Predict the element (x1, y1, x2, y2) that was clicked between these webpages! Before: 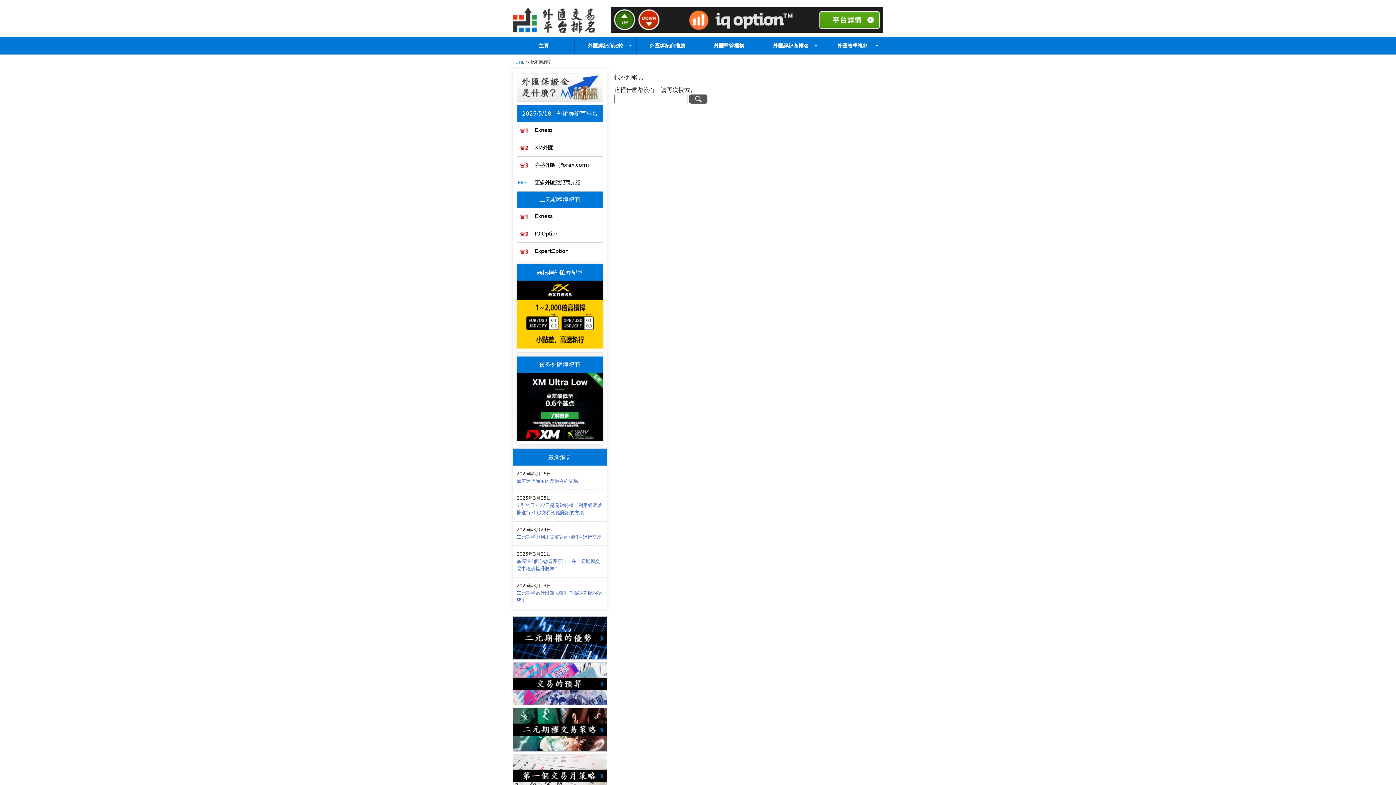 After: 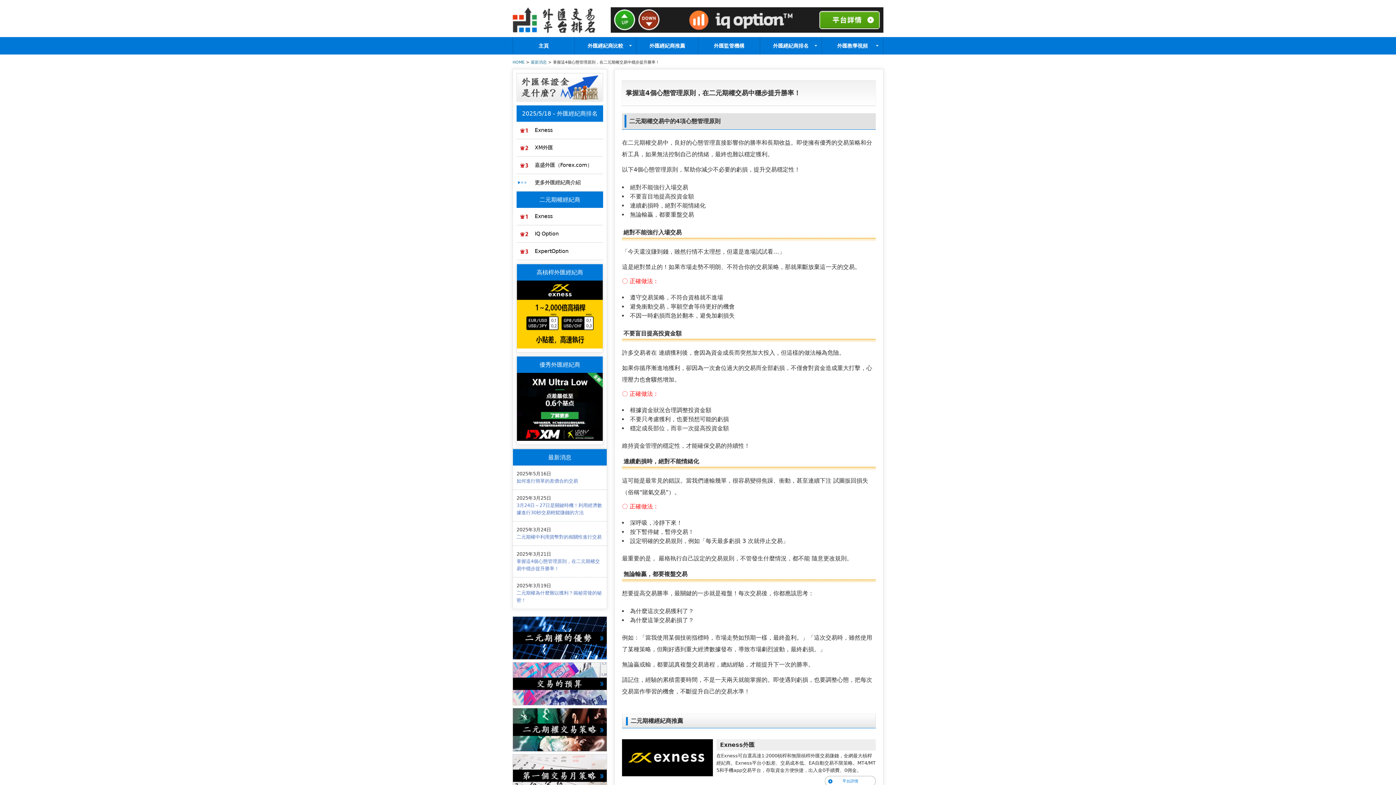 Action: bbox: (516, 558, 603, 572) label: 掌握這4個心態管理原則，在二元期權交易中穩步提升勝率！